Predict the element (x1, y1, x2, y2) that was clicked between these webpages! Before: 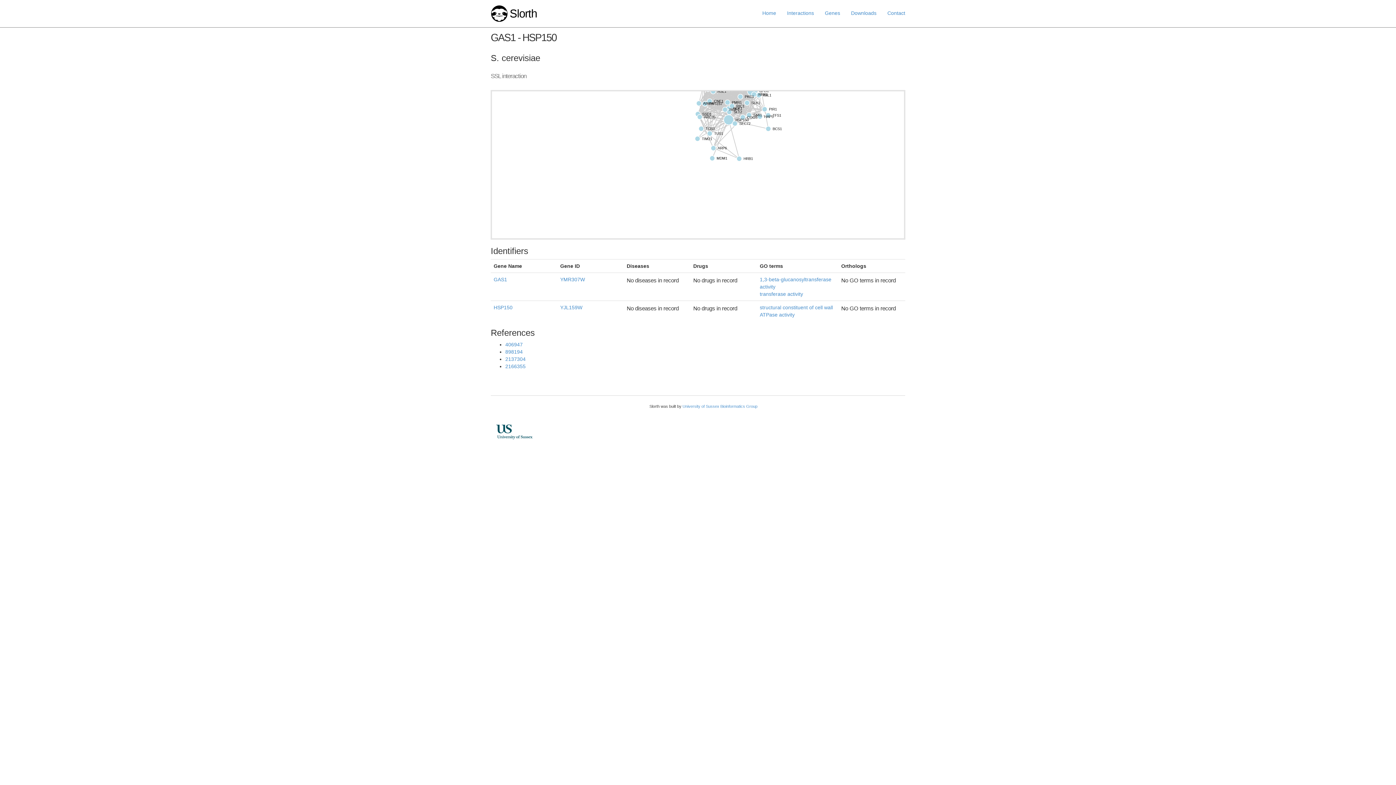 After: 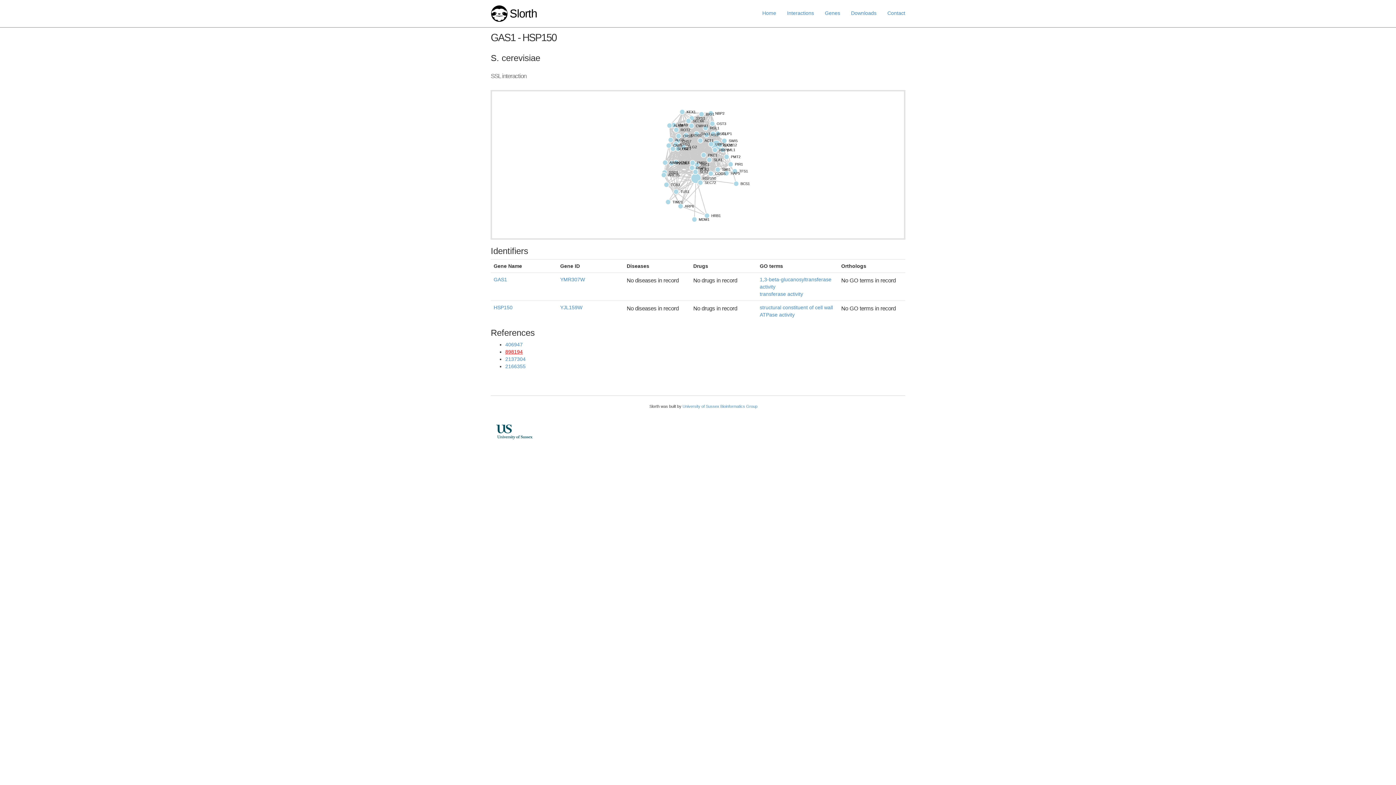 Action: label: 898194 bbox: (505, 349, 522, 354)